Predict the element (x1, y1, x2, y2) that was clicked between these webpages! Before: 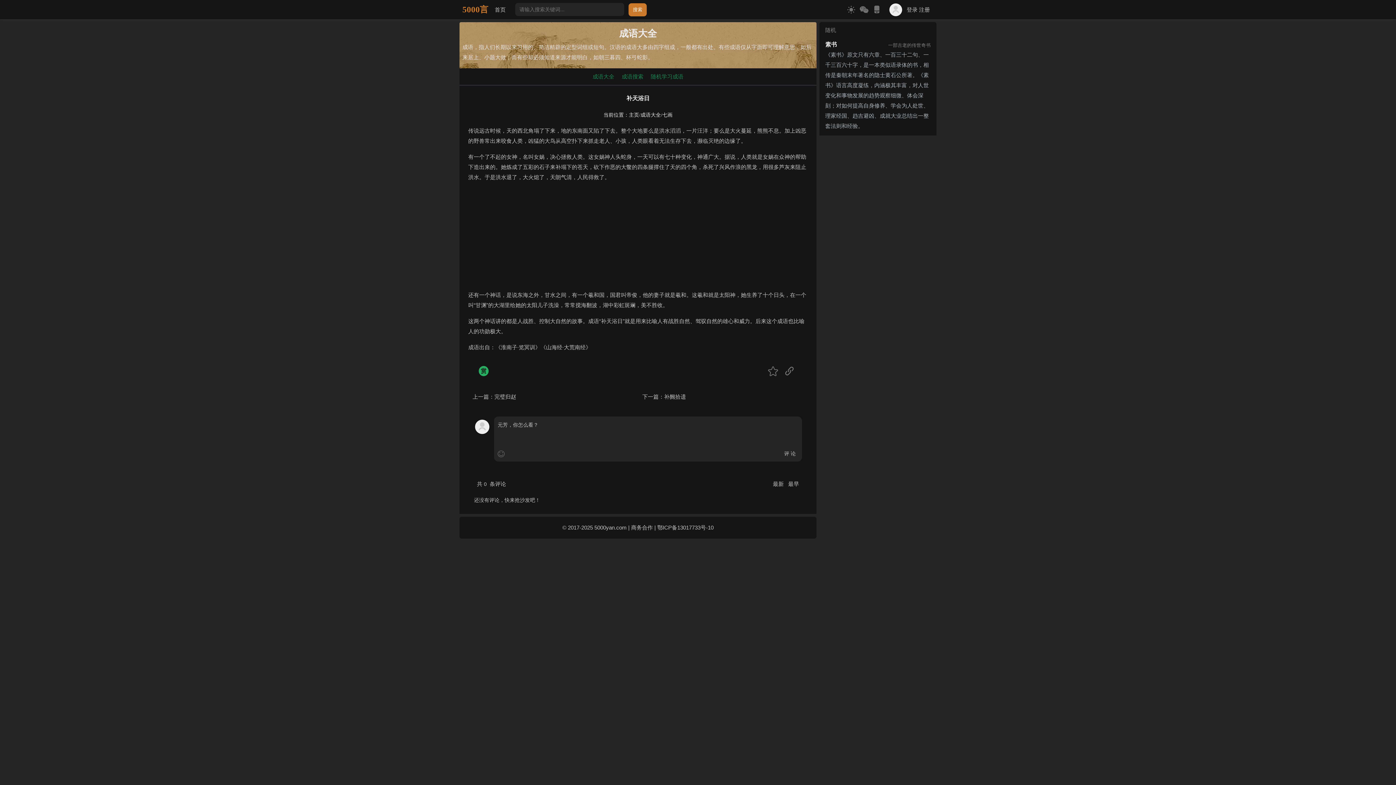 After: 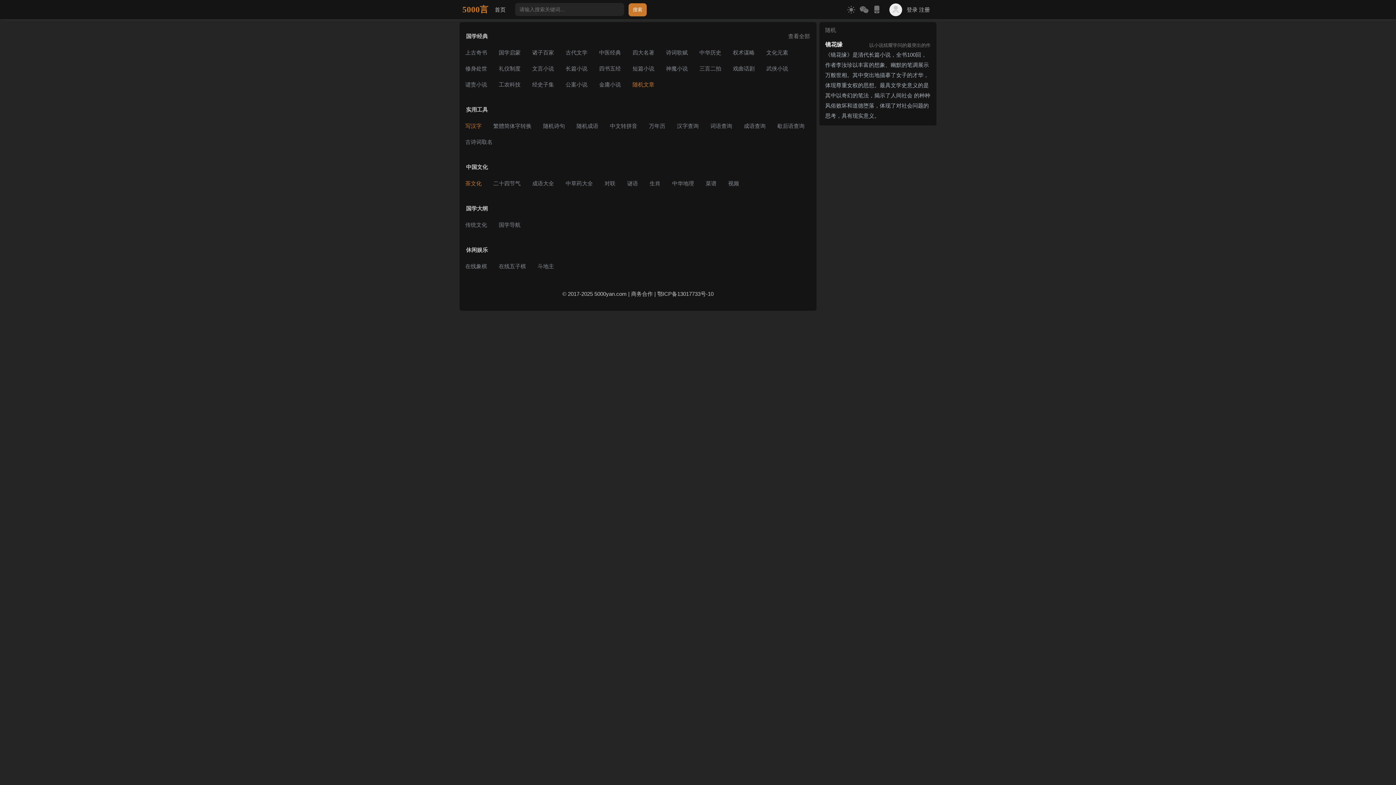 Action: label: 主页 bbox: (629, 112, 639, 117)